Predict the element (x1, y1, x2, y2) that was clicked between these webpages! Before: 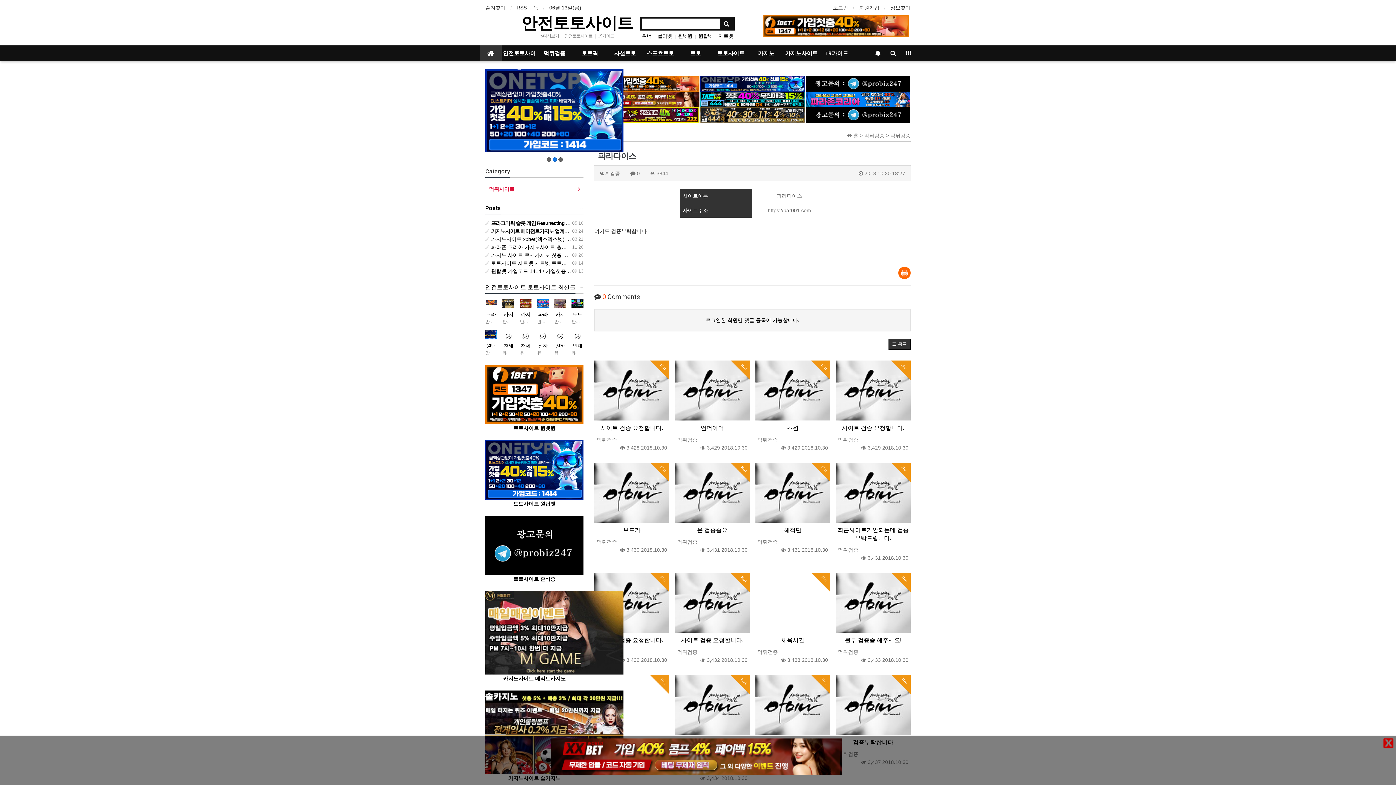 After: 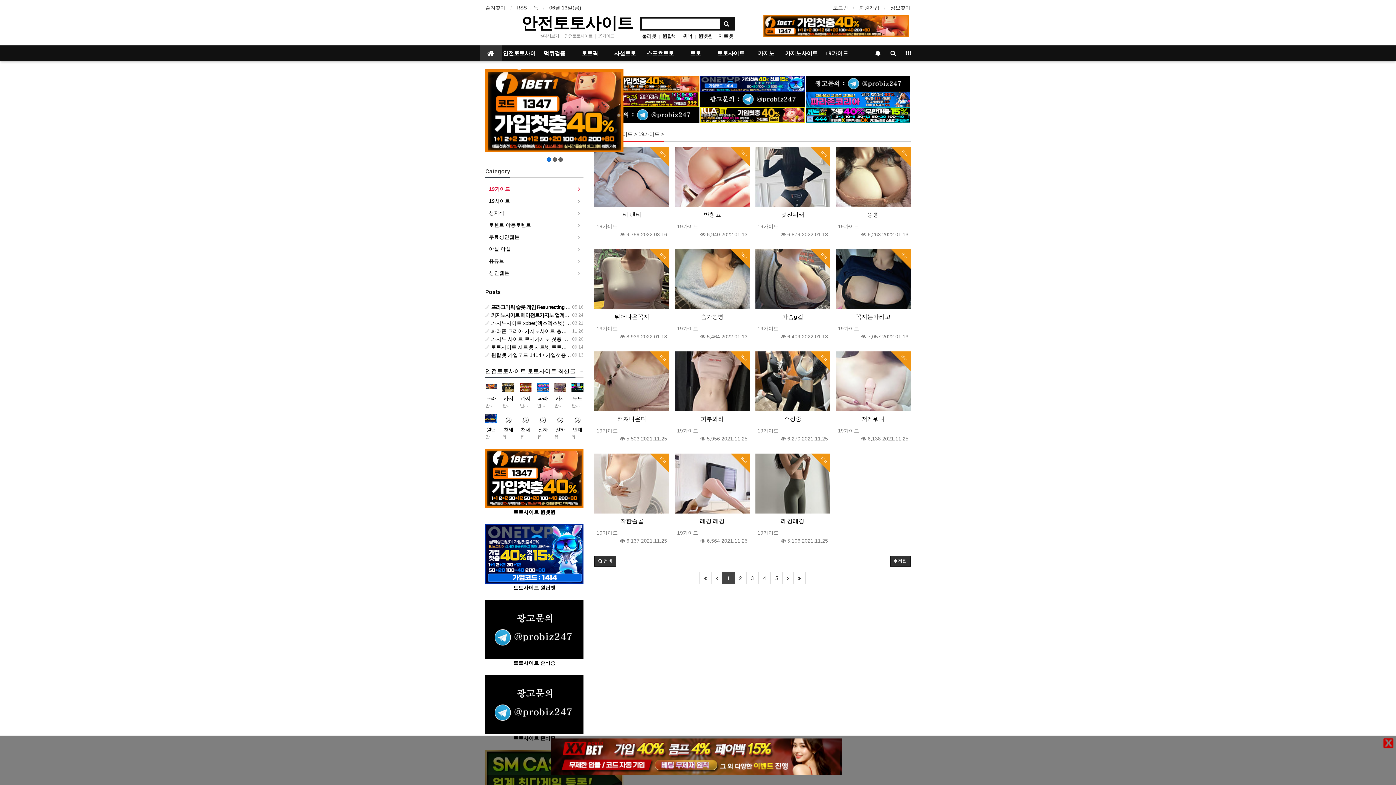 Action: label: 19가이드 bbox: (598, 33, 614, 38)